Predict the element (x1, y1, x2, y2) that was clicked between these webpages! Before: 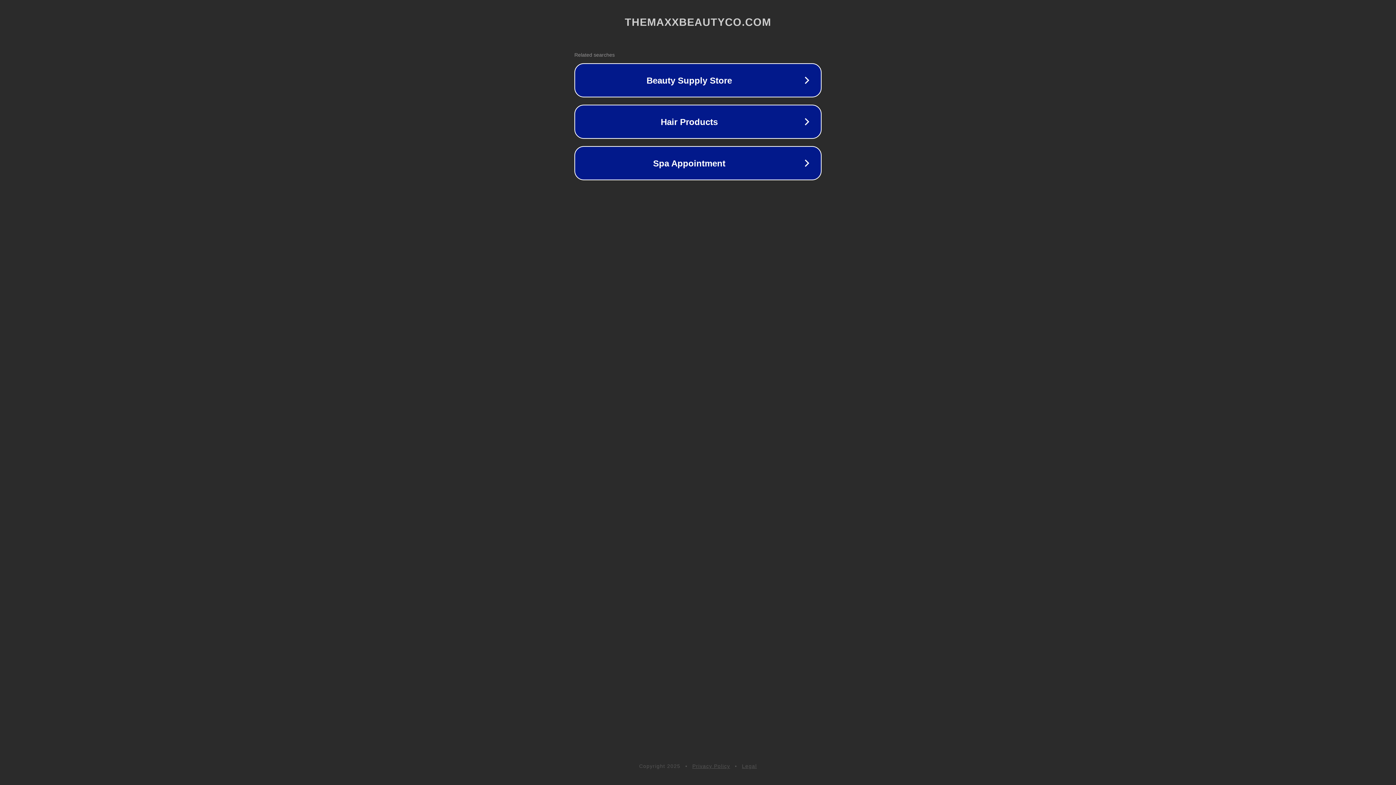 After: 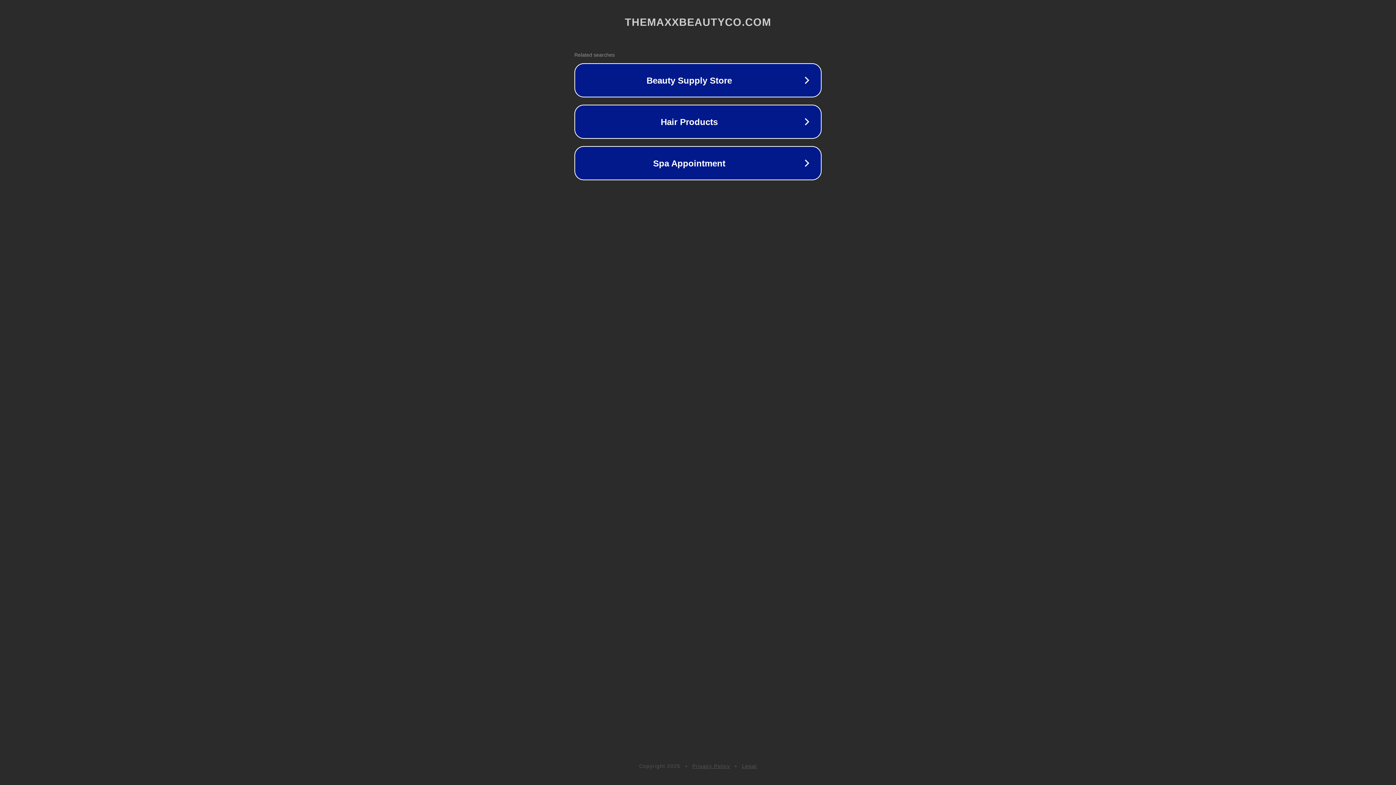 Action: label: Privacy Policy bbox: (692, 763, 730, 769)